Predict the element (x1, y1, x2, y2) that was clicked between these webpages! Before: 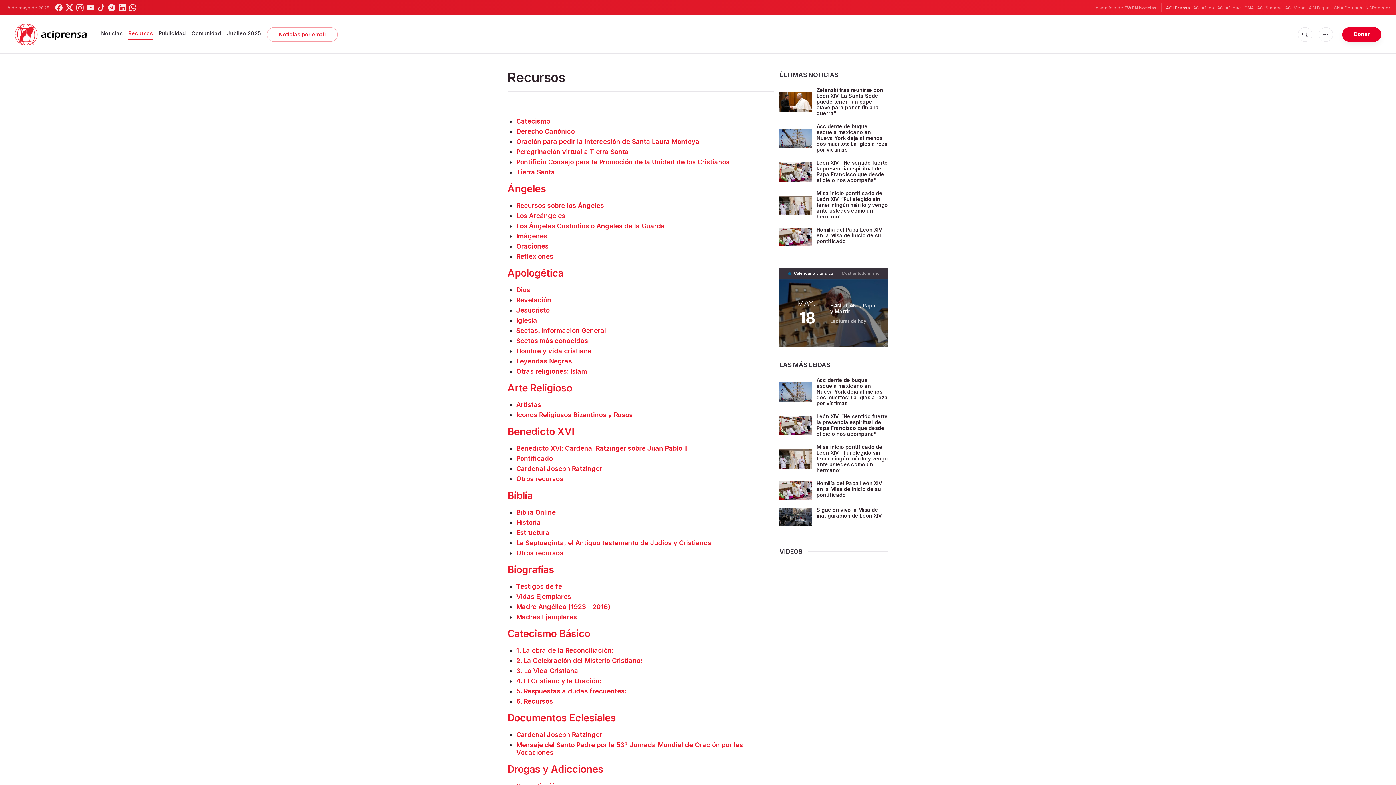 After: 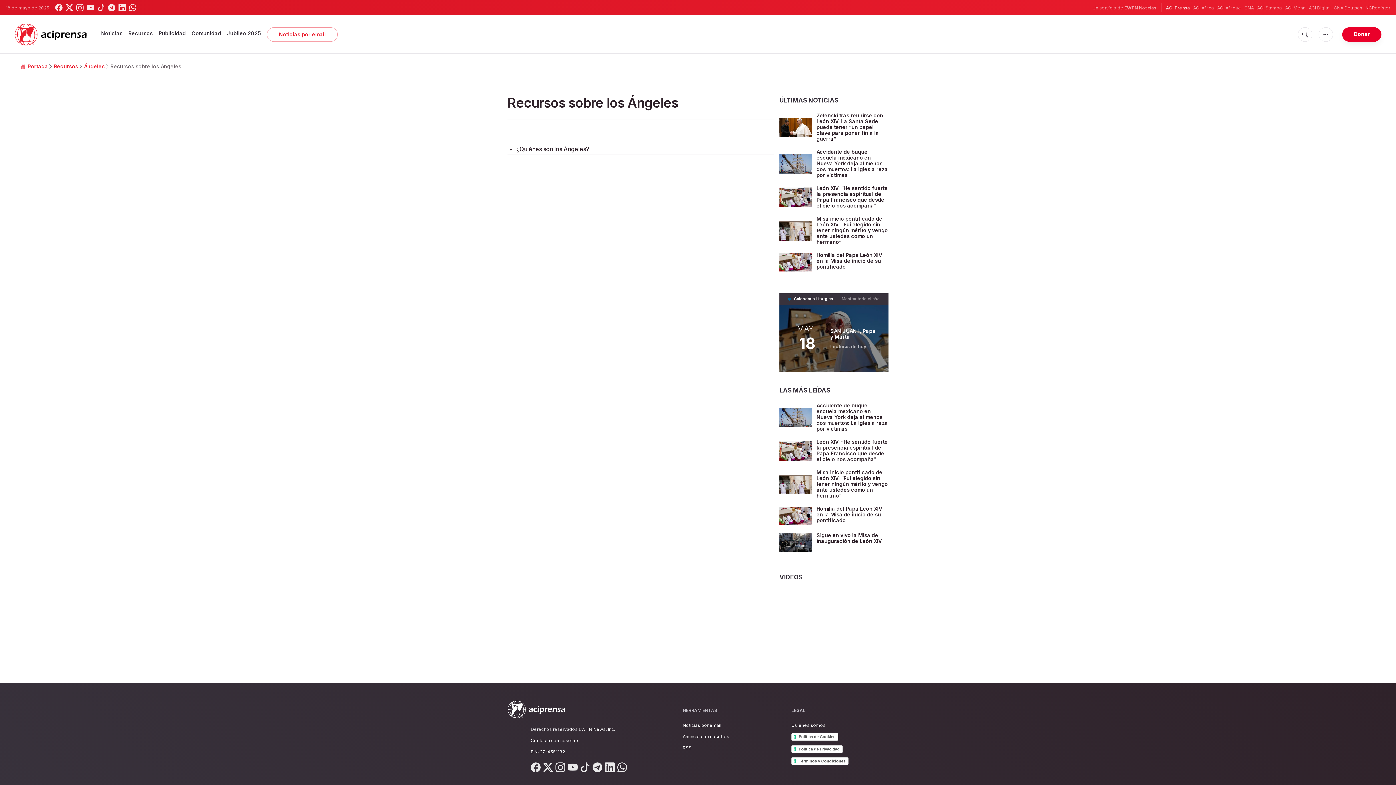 Action: bbox: (516, 201, 604, 209) label: Recursos sobre los Ángeles